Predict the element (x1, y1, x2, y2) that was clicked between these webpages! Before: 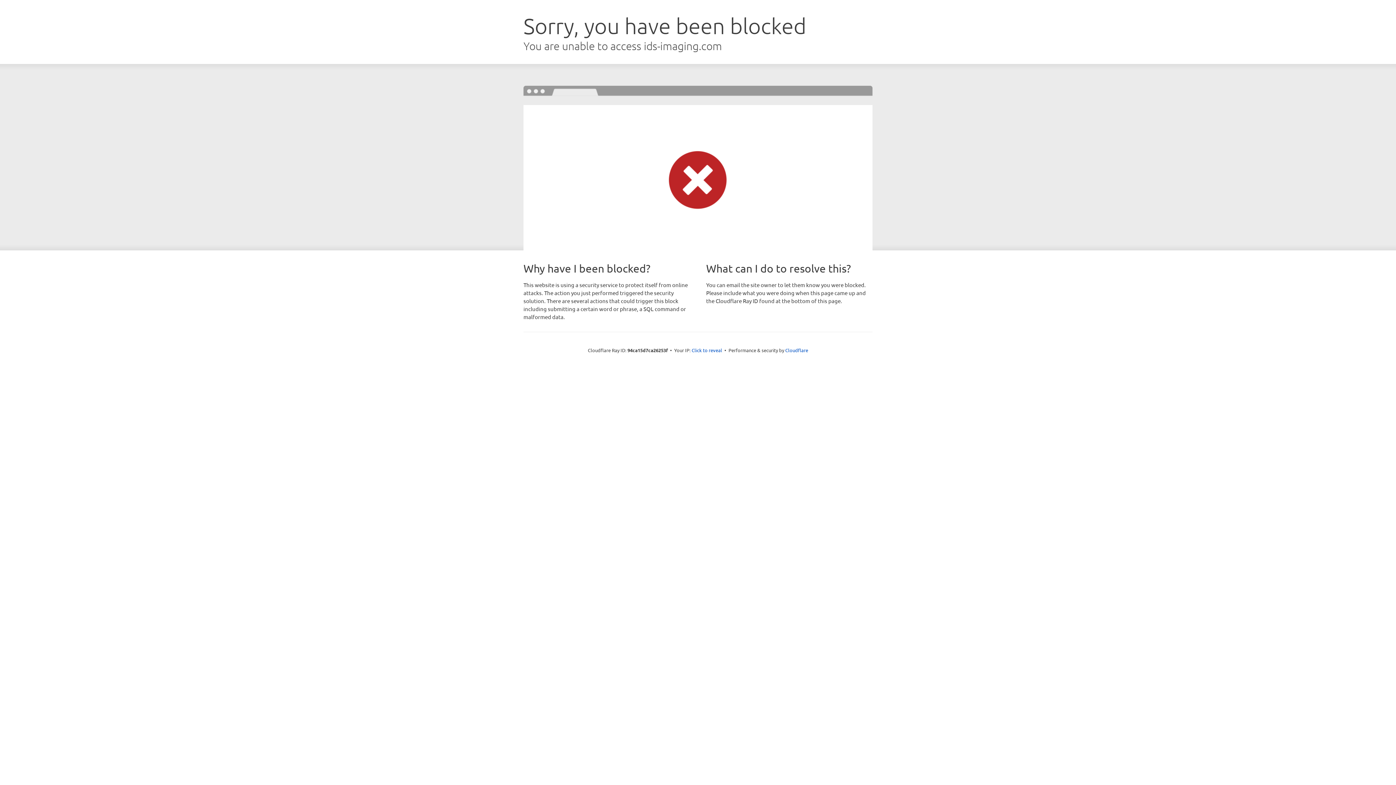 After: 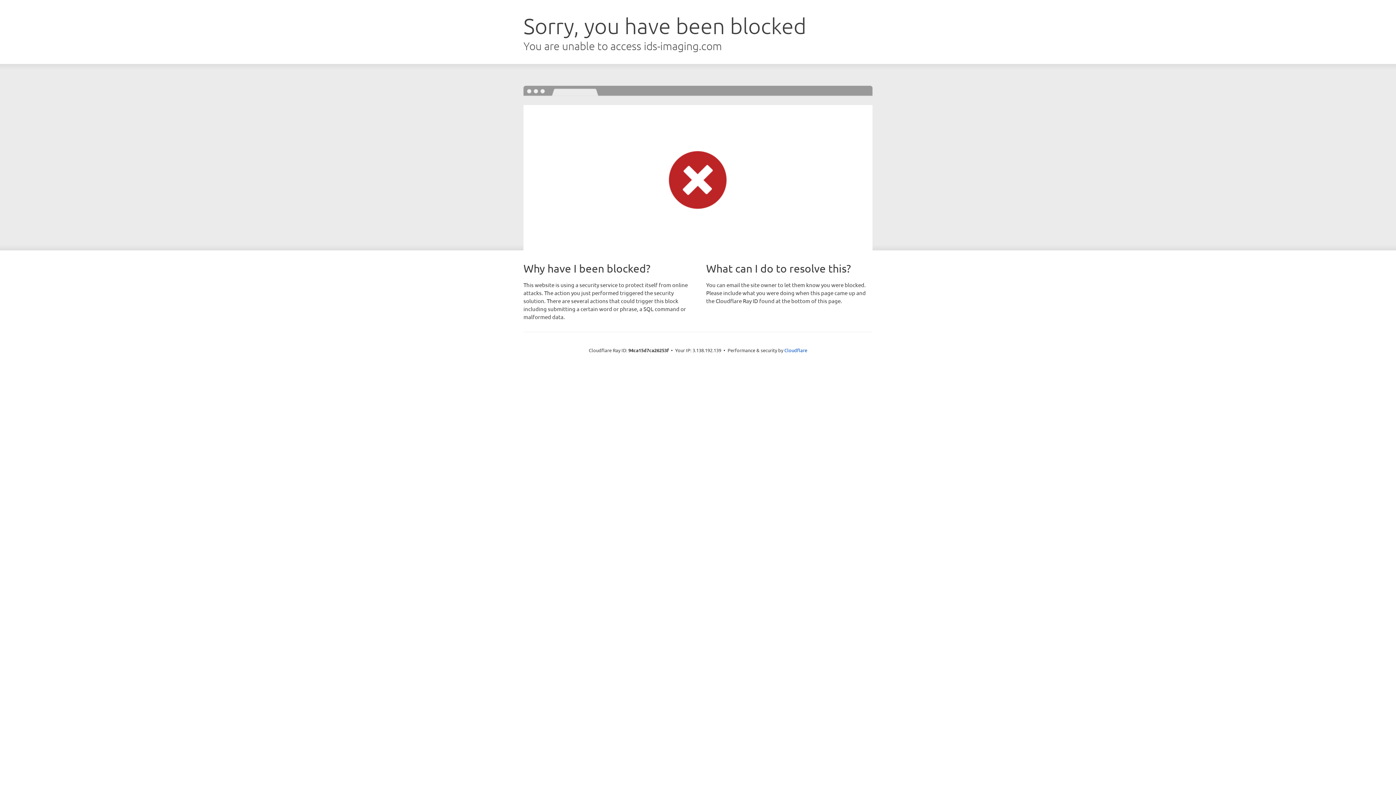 Action: bbox: (691, 346, 722, 353) label: Click to reveal